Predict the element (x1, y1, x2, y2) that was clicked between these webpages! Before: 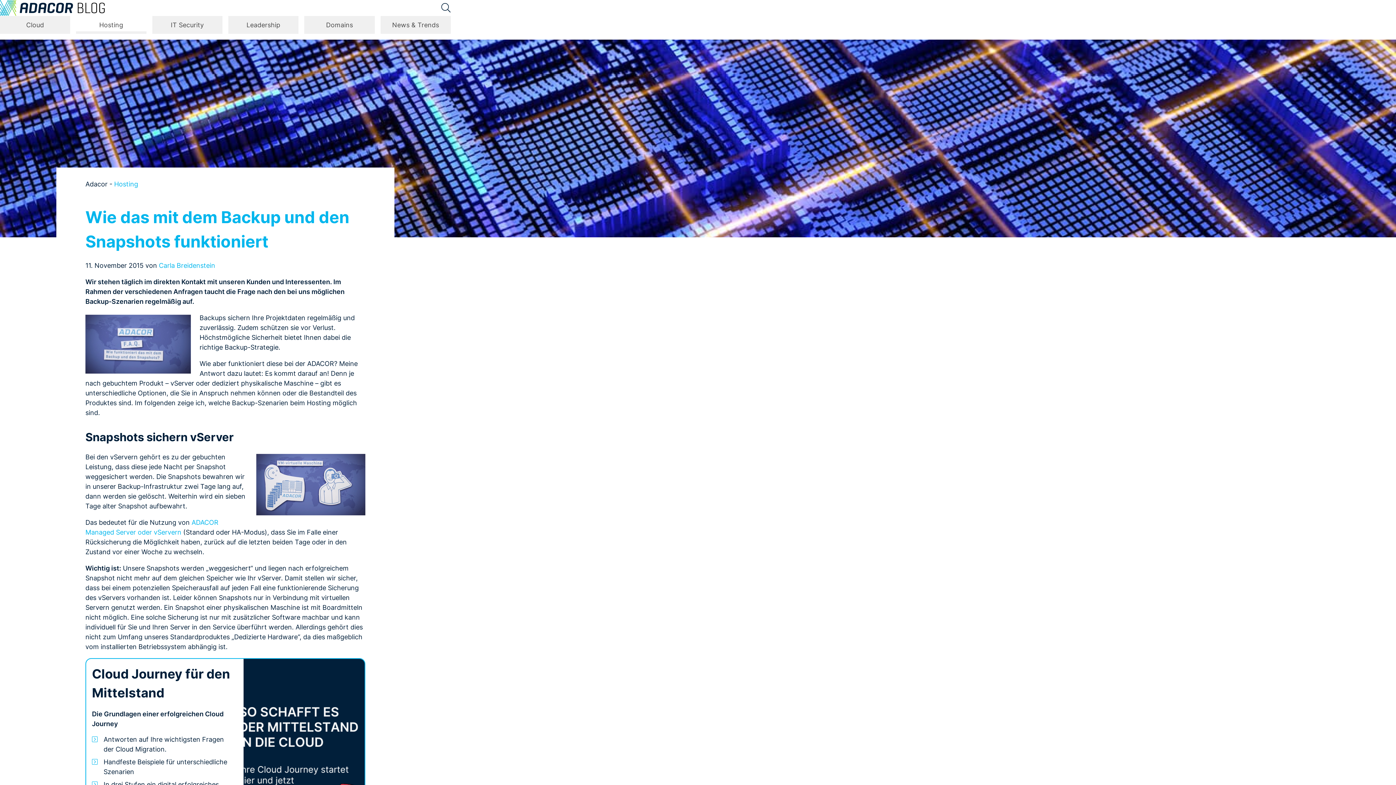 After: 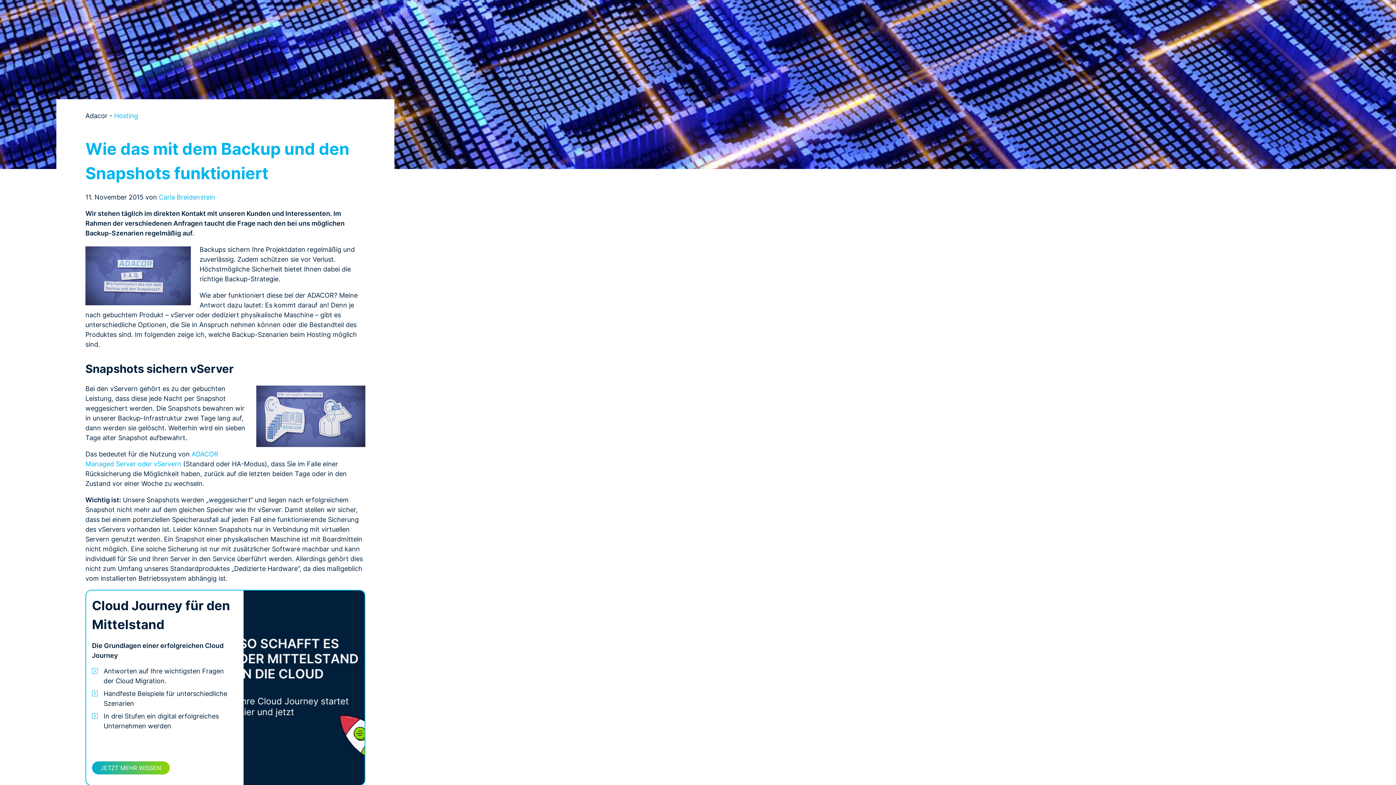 Action: bbox: (243, 659, 364, 853)